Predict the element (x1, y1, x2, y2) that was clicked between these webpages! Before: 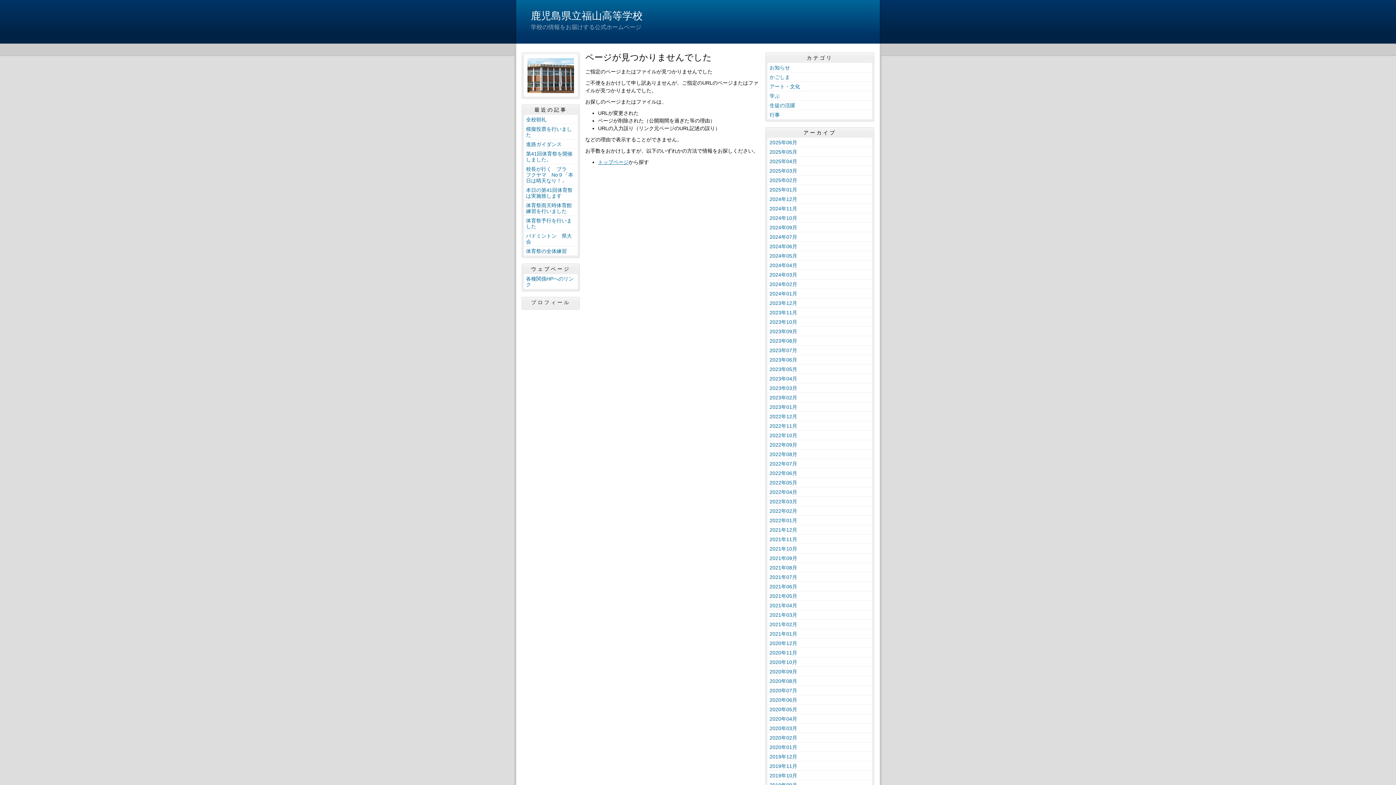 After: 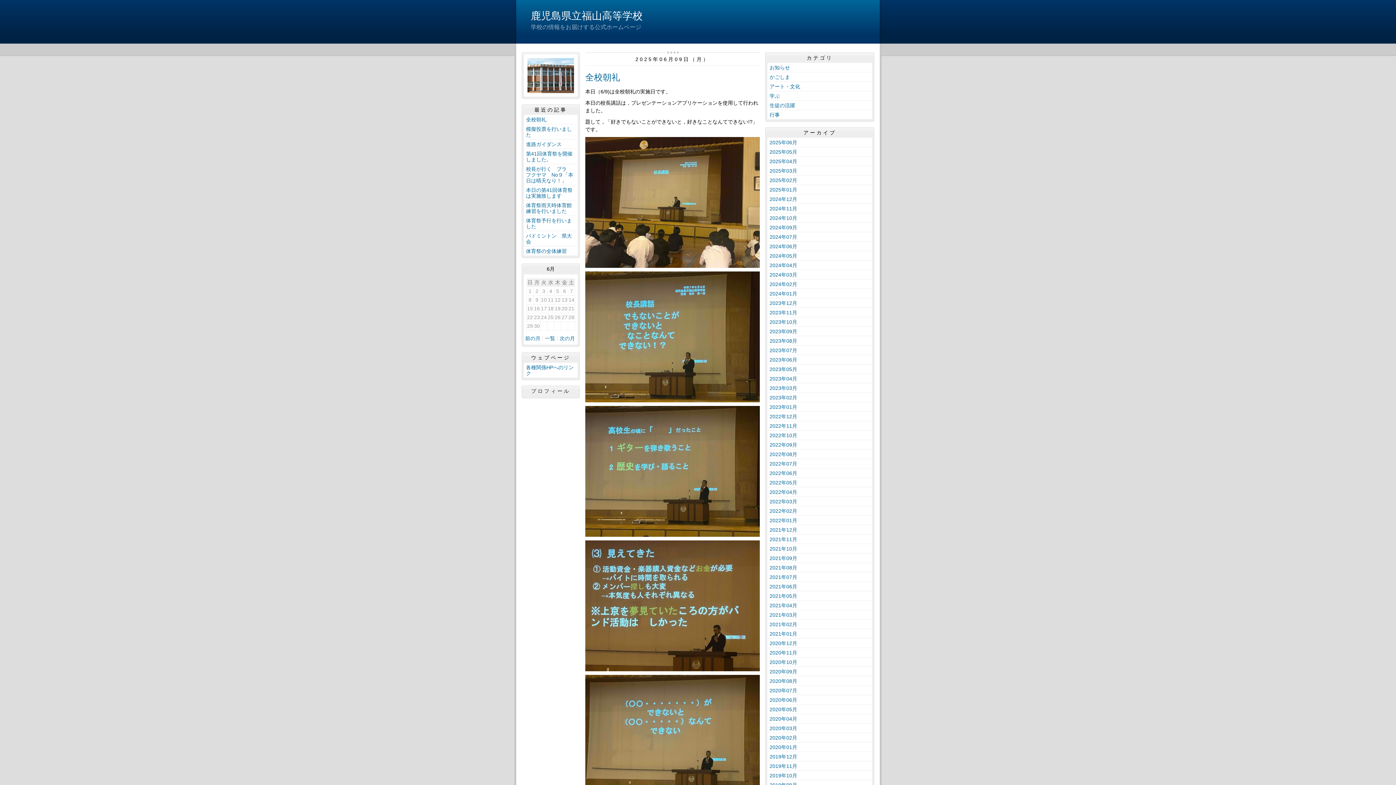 Action: bbox: (530, 10, 642, 21) label: 鹿児島県立福山高等学校